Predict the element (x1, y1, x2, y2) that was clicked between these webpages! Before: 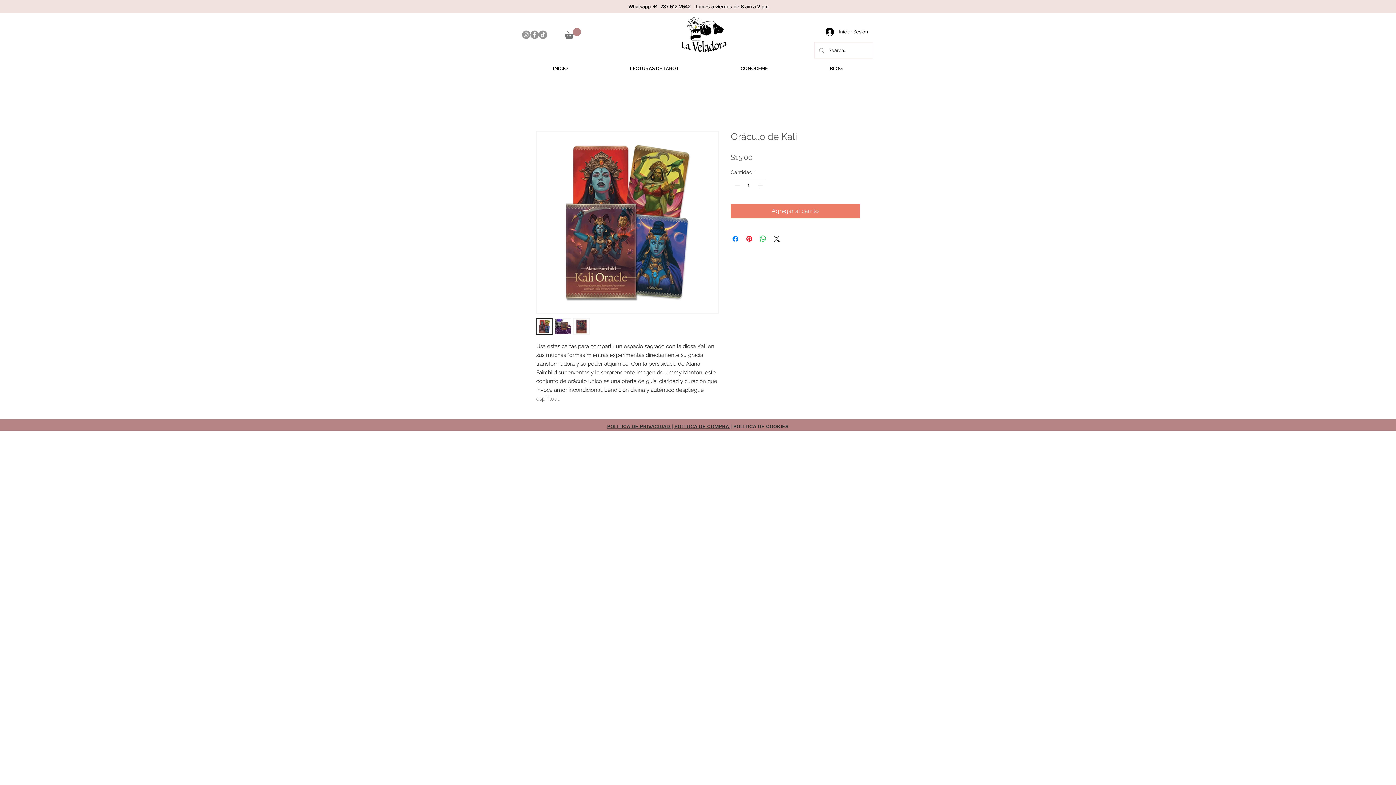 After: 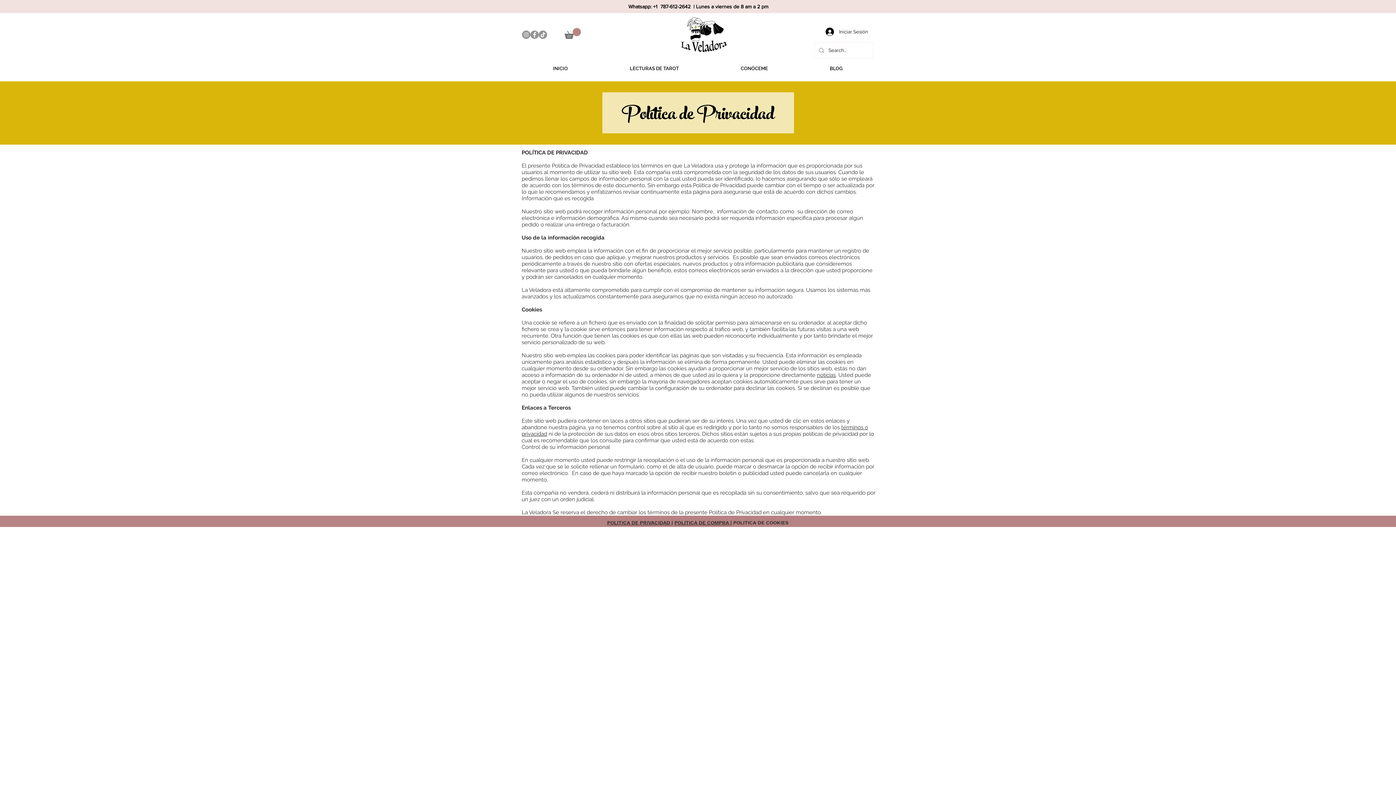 Action: label: POLITICA DE PRIVACIDAD | bbox: (607, 423, 673, 429)